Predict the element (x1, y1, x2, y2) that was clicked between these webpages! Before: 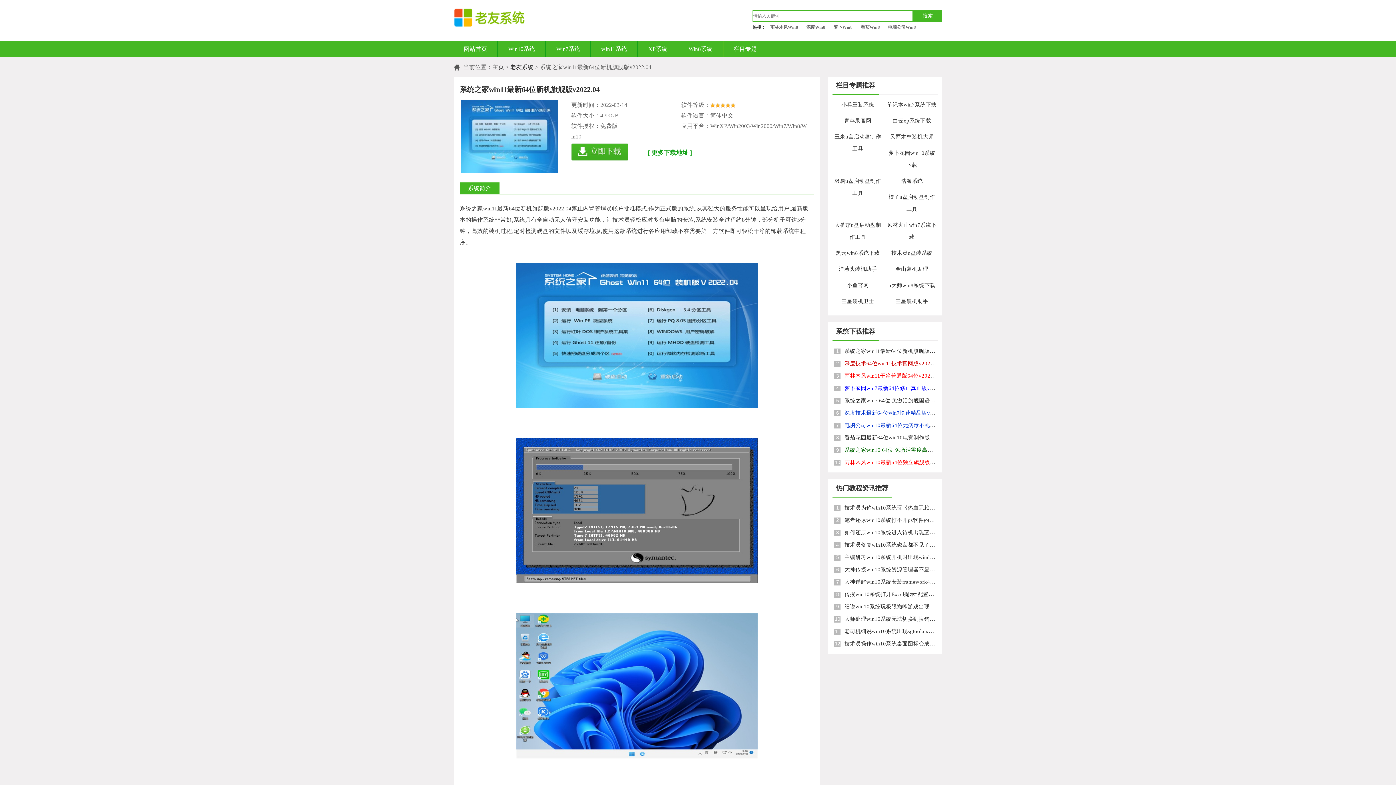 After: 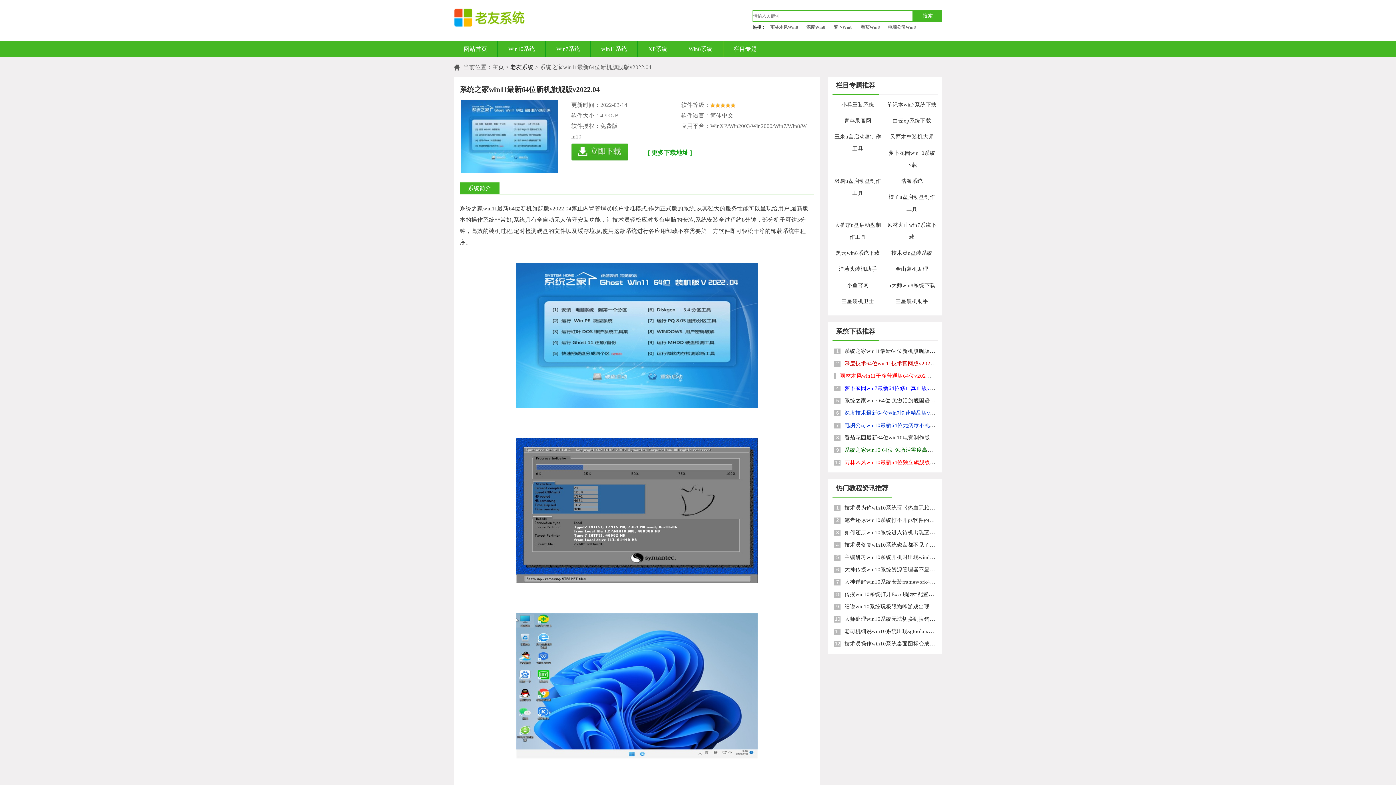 Action: bbox: (840, 372, 940, 378) label: 雨林木风win11干净普通版64位v2022.04